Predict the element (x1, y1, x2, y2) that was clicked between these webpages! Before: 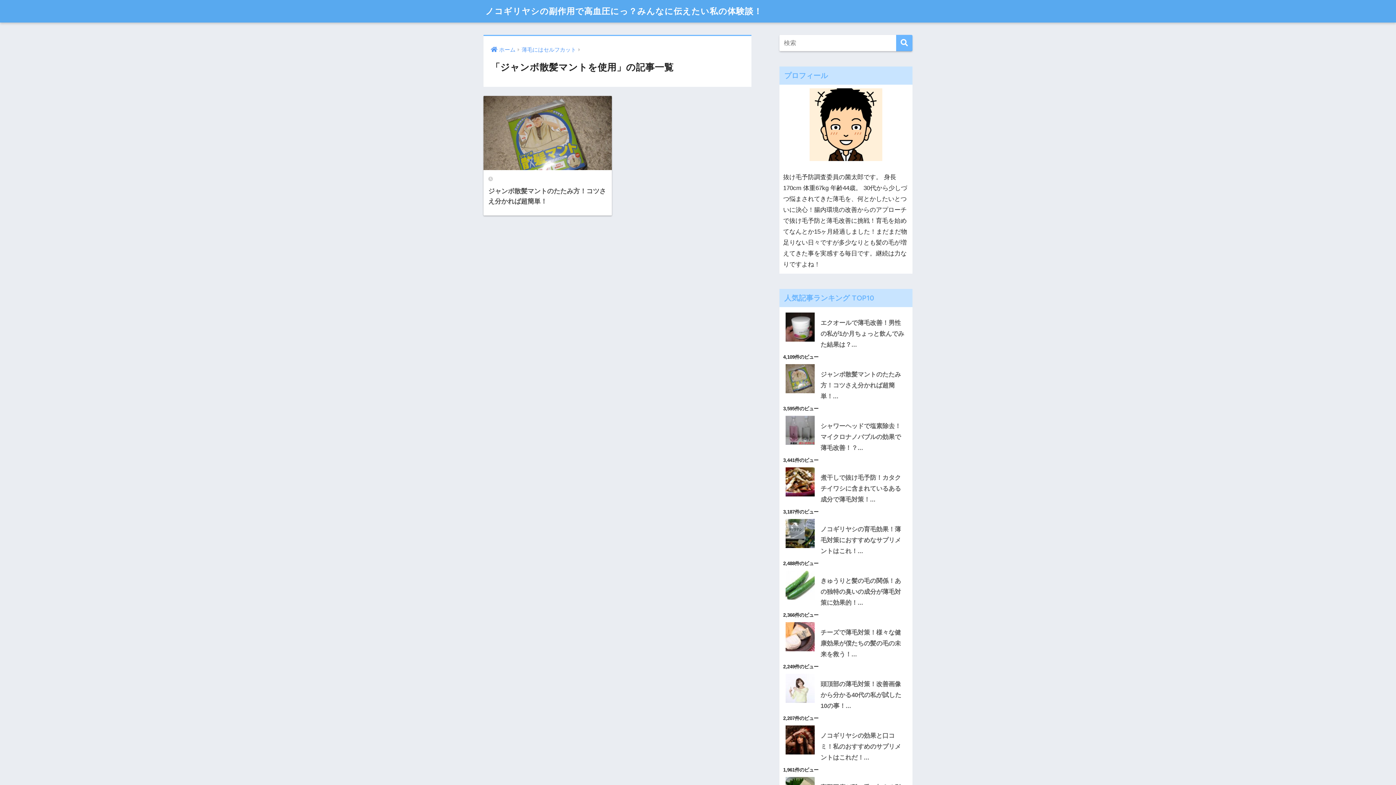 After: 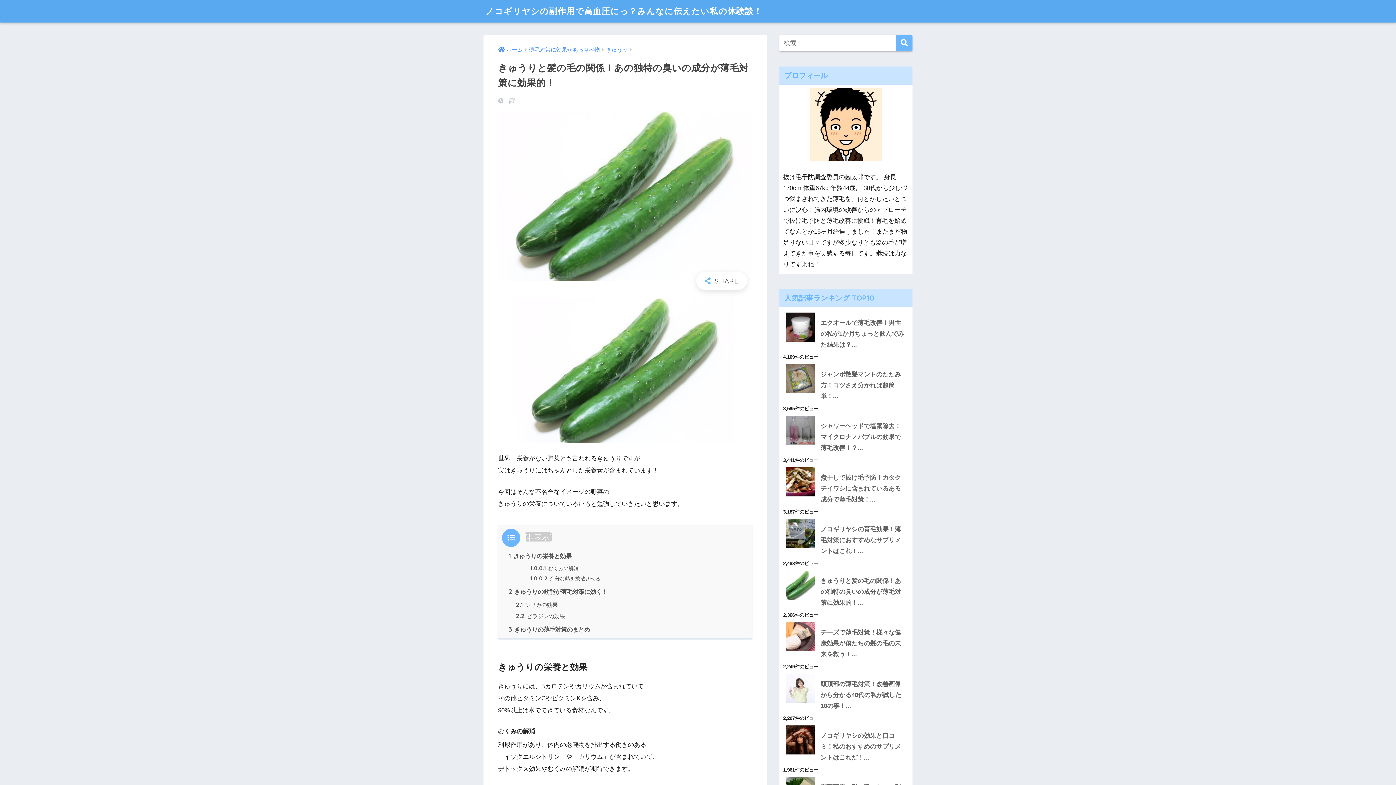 Action: bbox: (783, 568, 909, 573)